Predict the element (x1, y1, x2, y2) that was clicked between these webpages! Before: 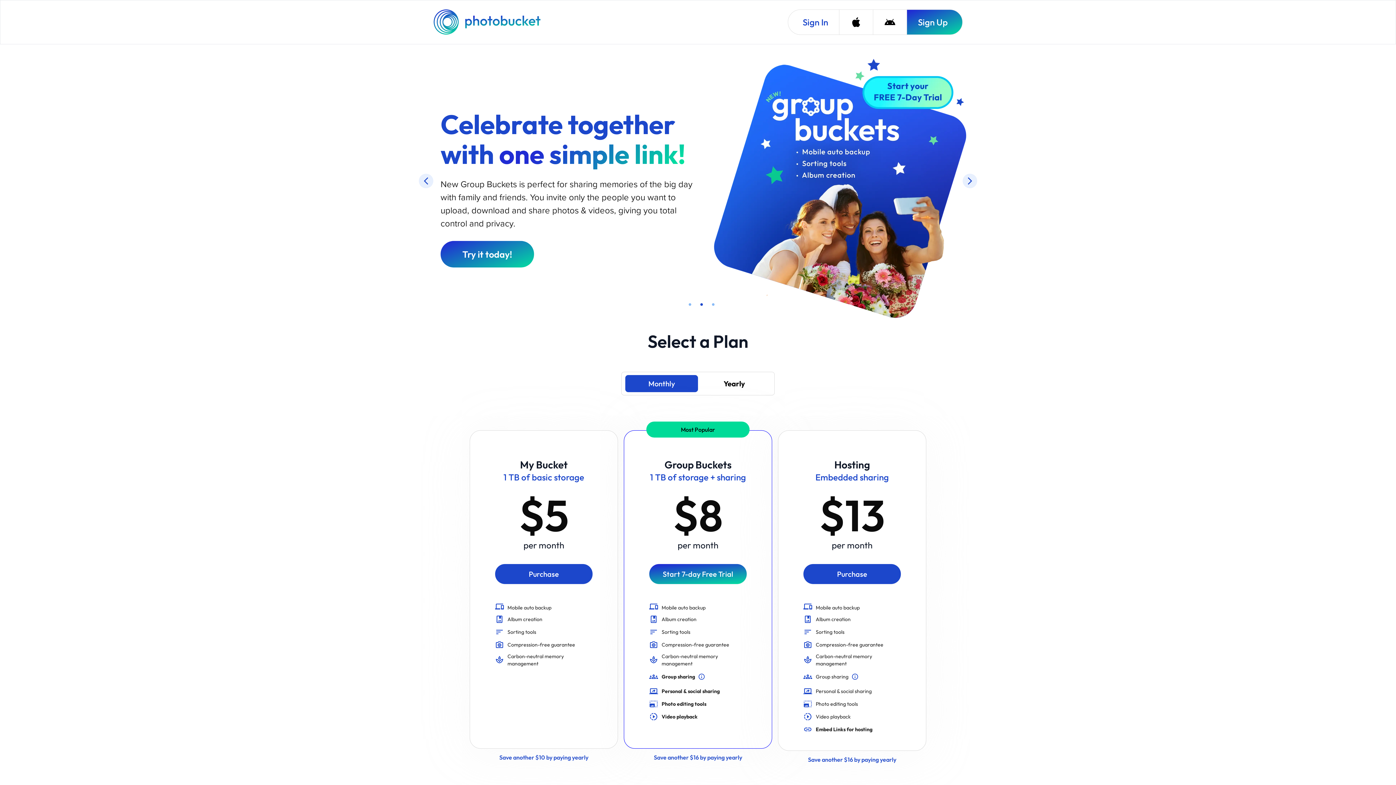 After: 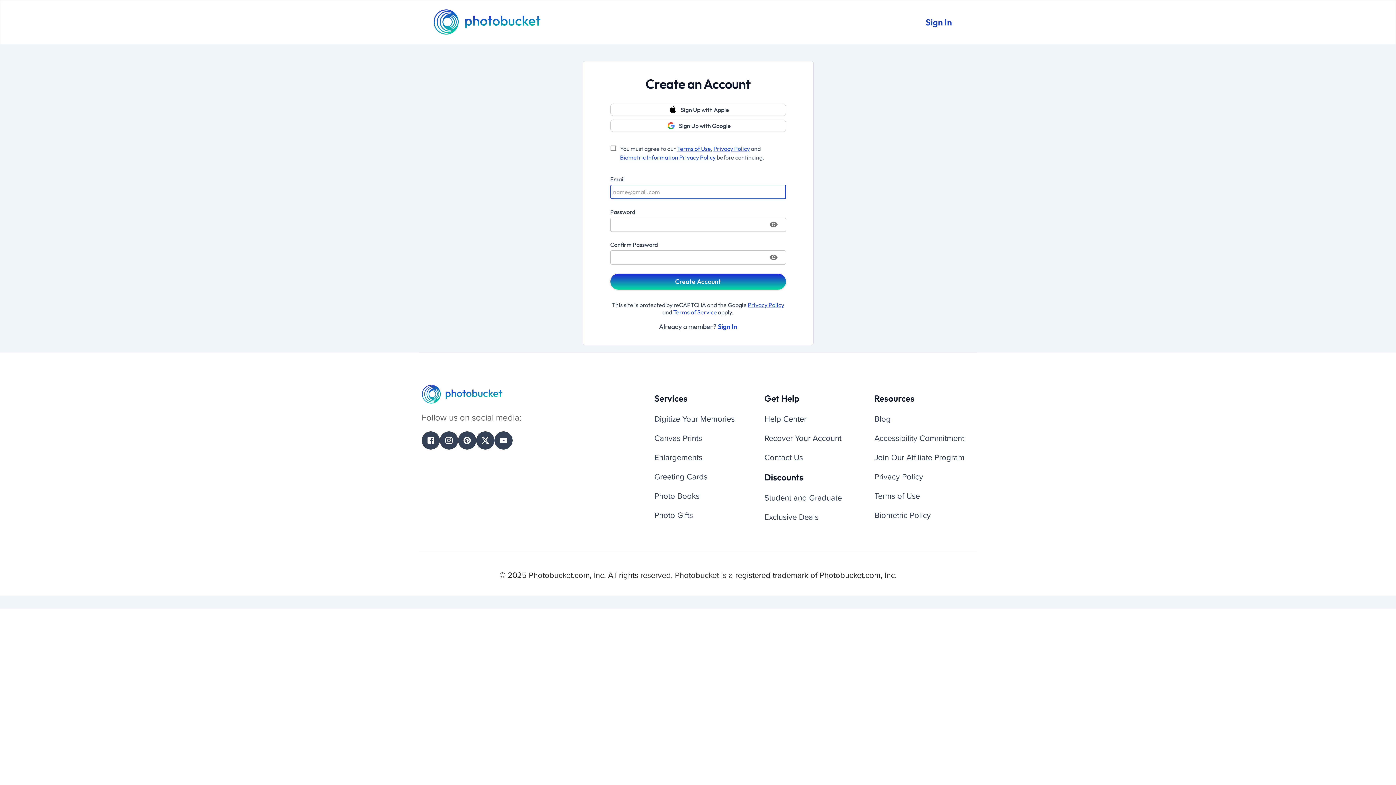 Action: bbox: (495, 463, 592, 483) label: Purchase